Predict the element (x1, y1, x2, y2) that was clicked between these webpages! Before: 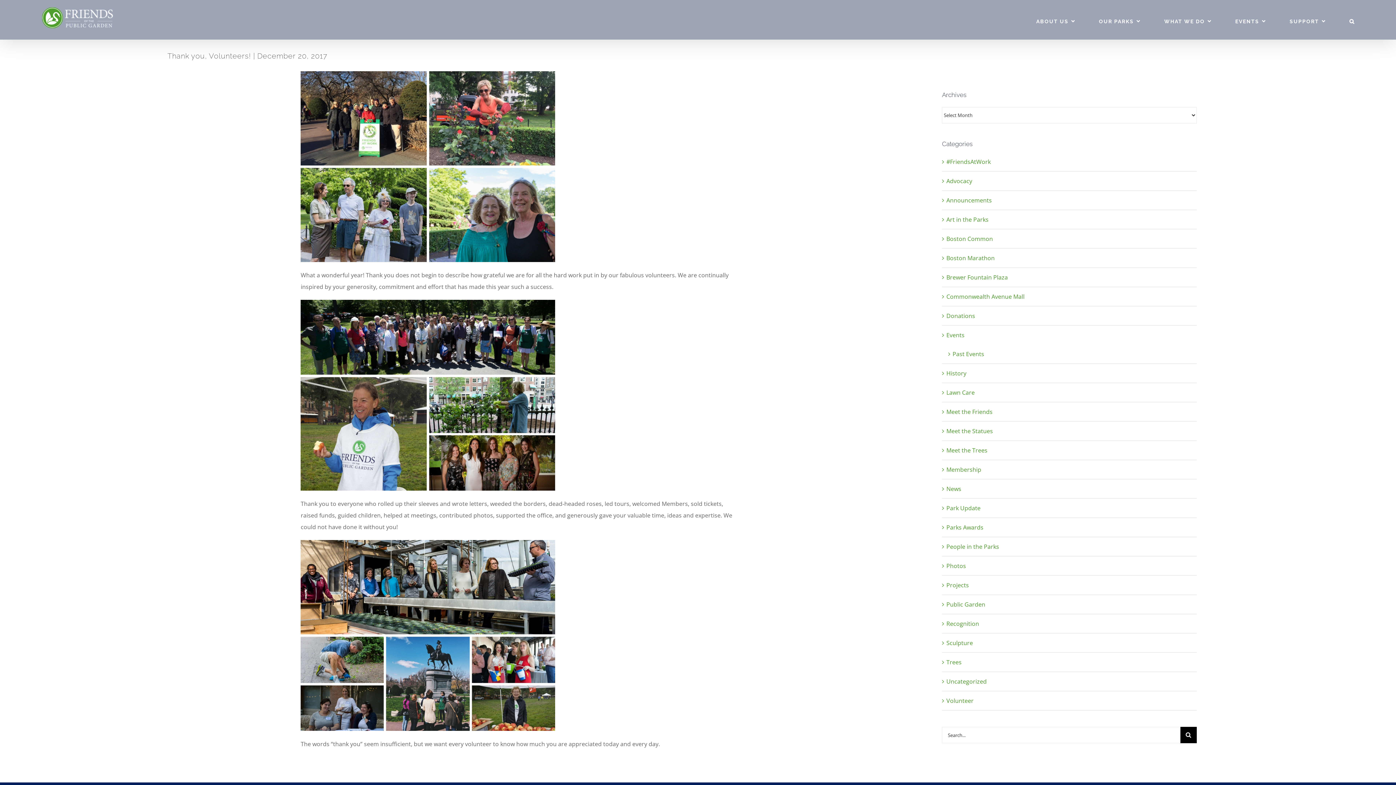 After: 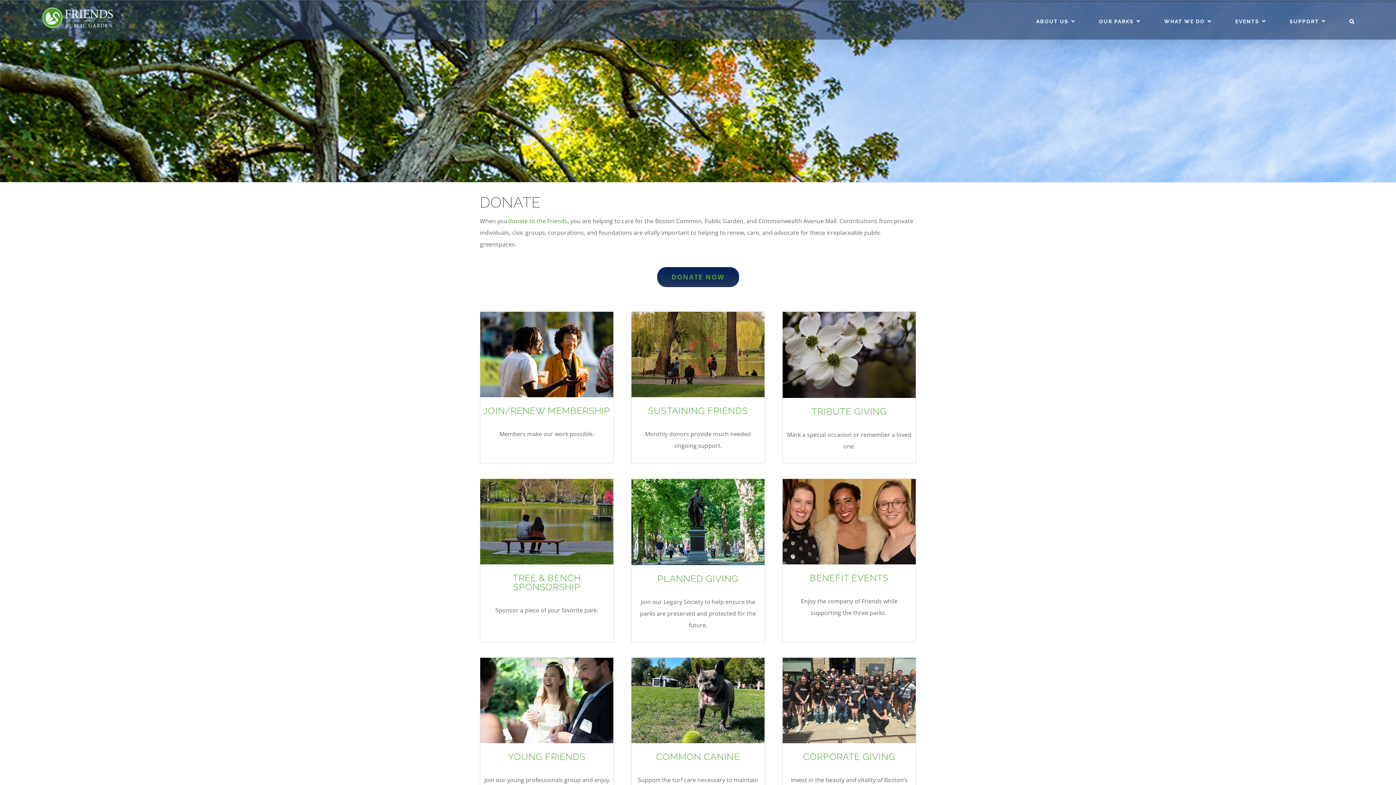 Action: bbox: (1289, 3, 1326, 39) label: SUPPORT